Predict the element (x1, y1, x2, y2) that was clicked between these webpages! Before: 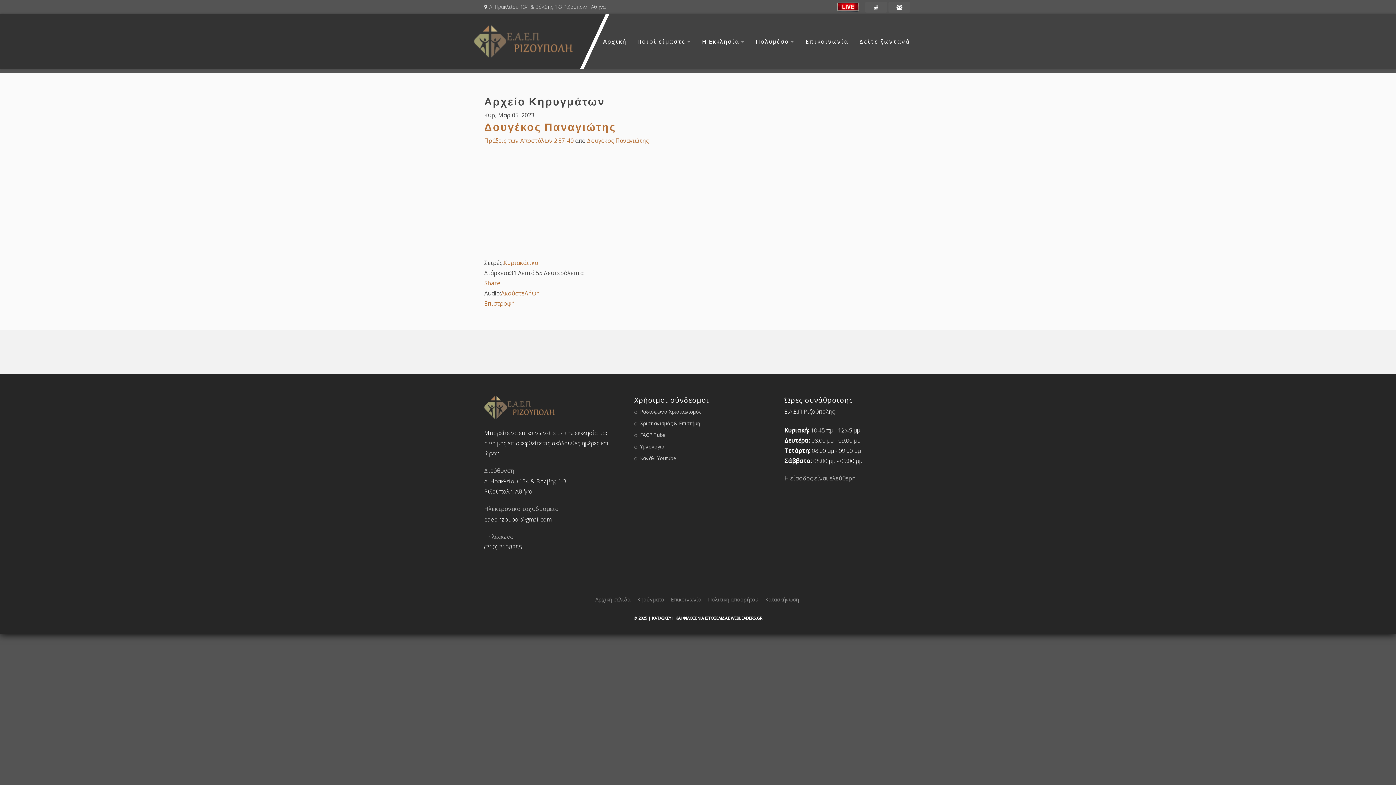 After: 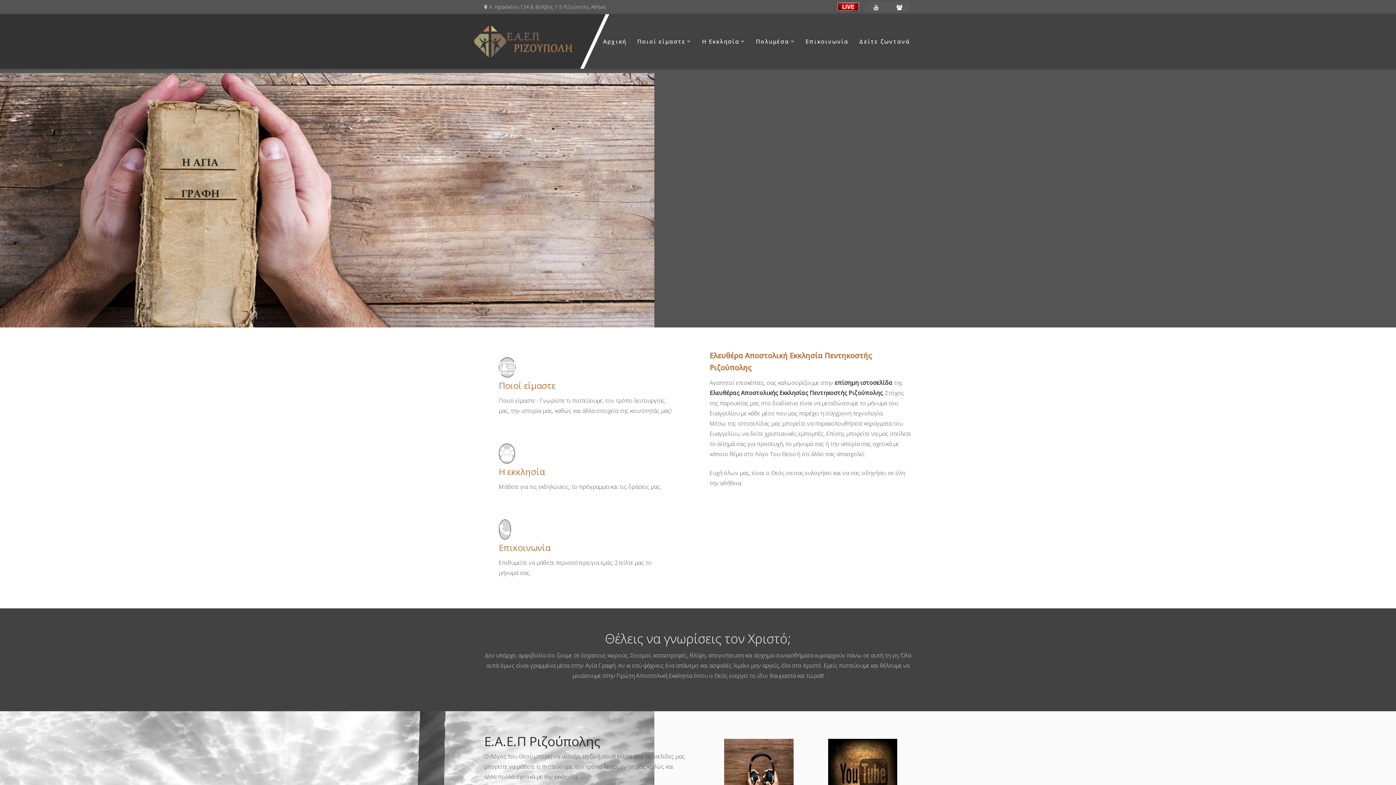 Action: bbox: (595, 596, 635, 603) label: Αρχική σελίδα